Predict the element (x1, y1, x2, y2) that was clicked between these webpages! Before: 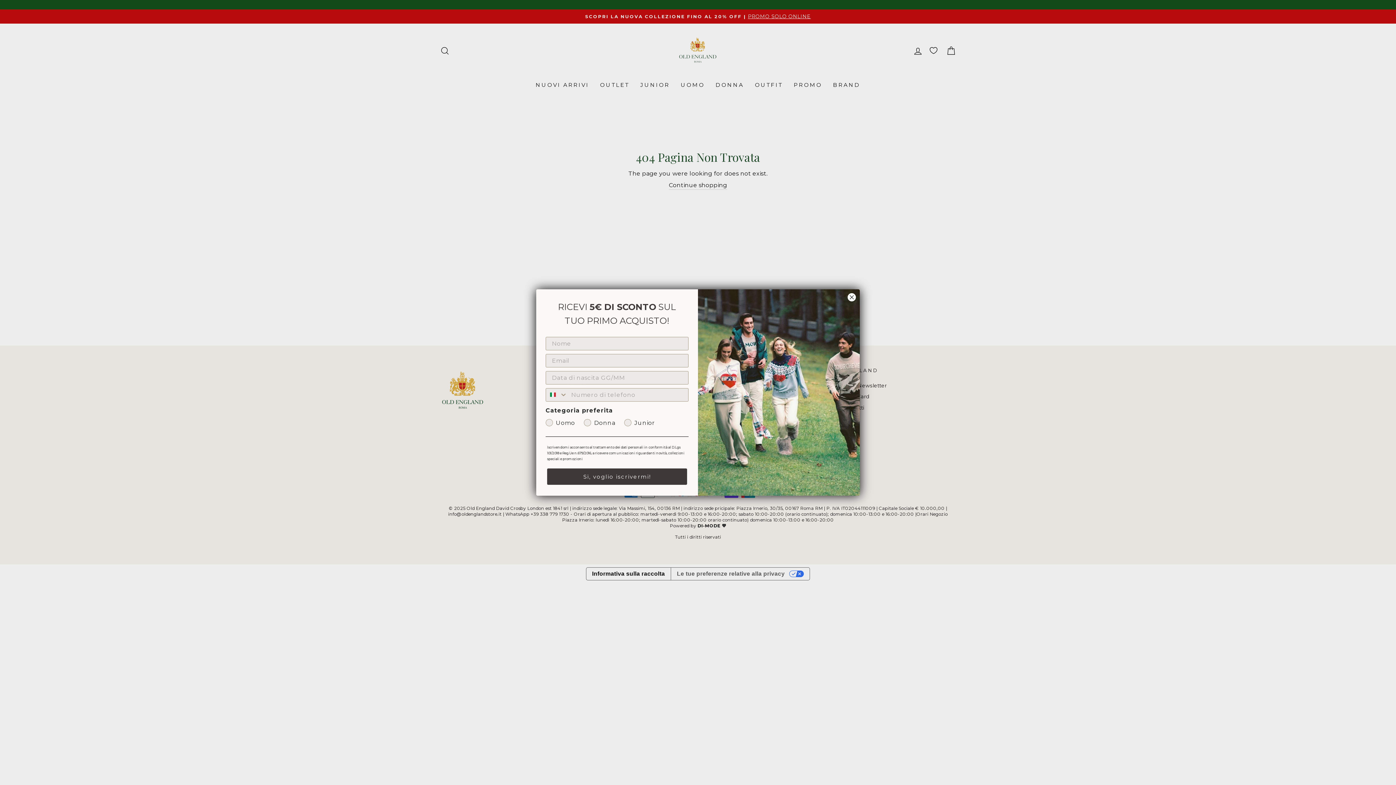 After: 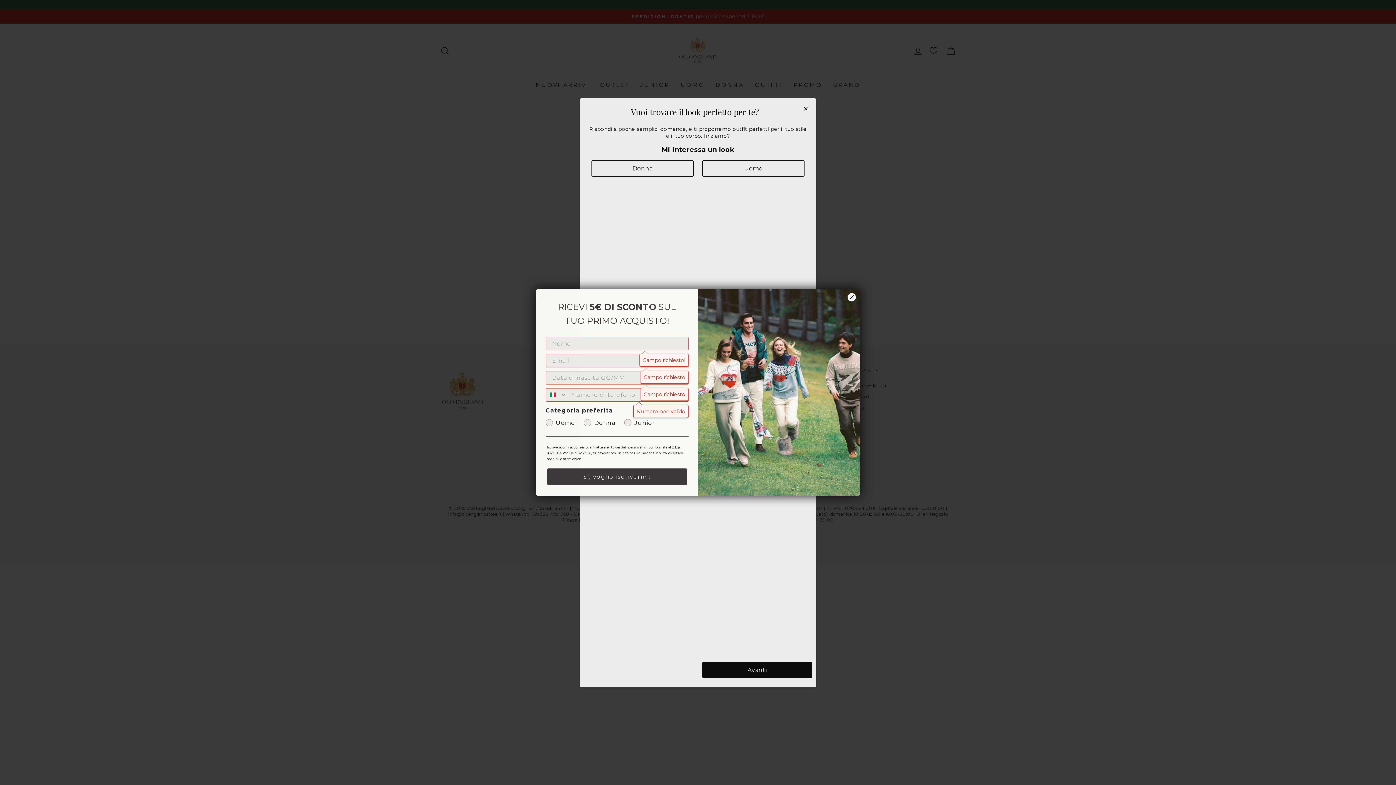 Action: bbox: (547, 468, 687, 485) label: Si, voglio iscrivermi!